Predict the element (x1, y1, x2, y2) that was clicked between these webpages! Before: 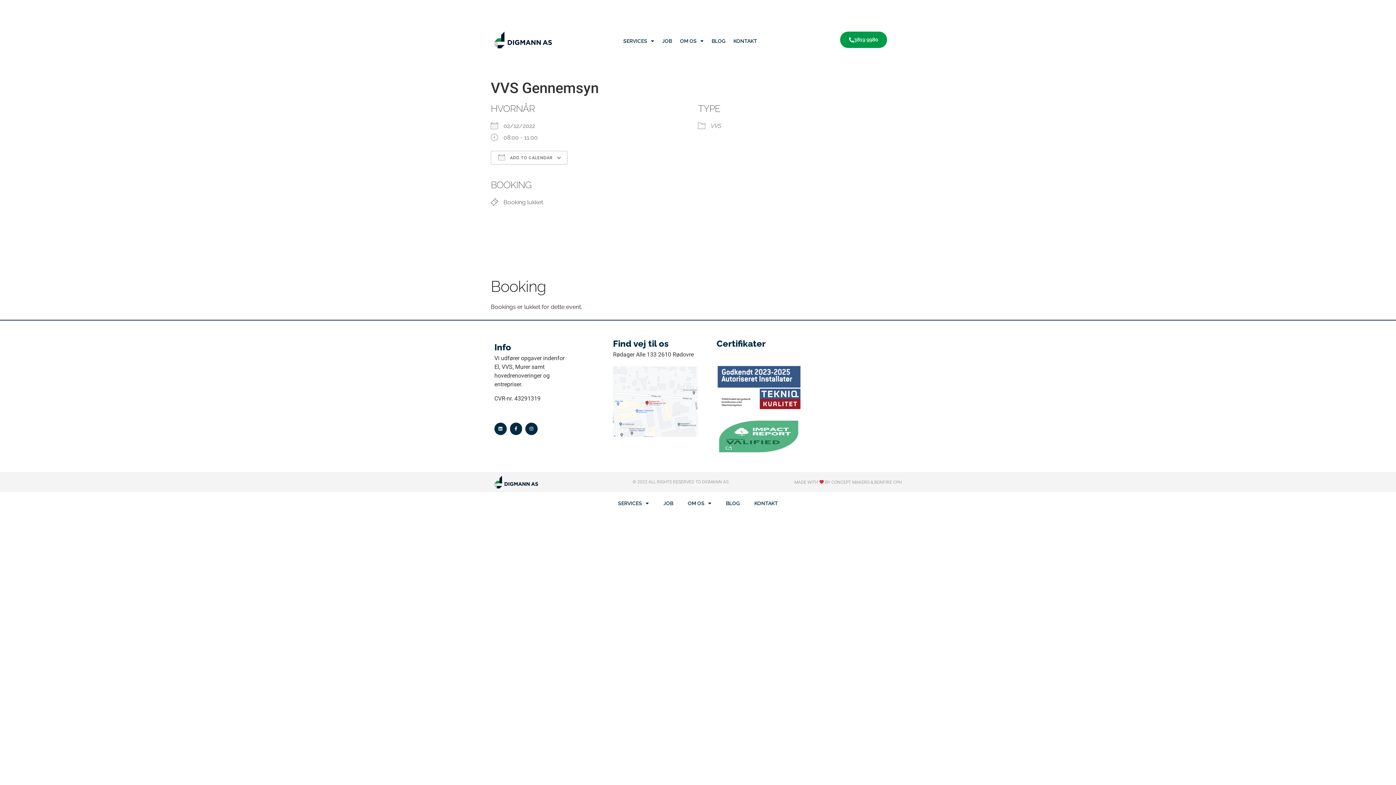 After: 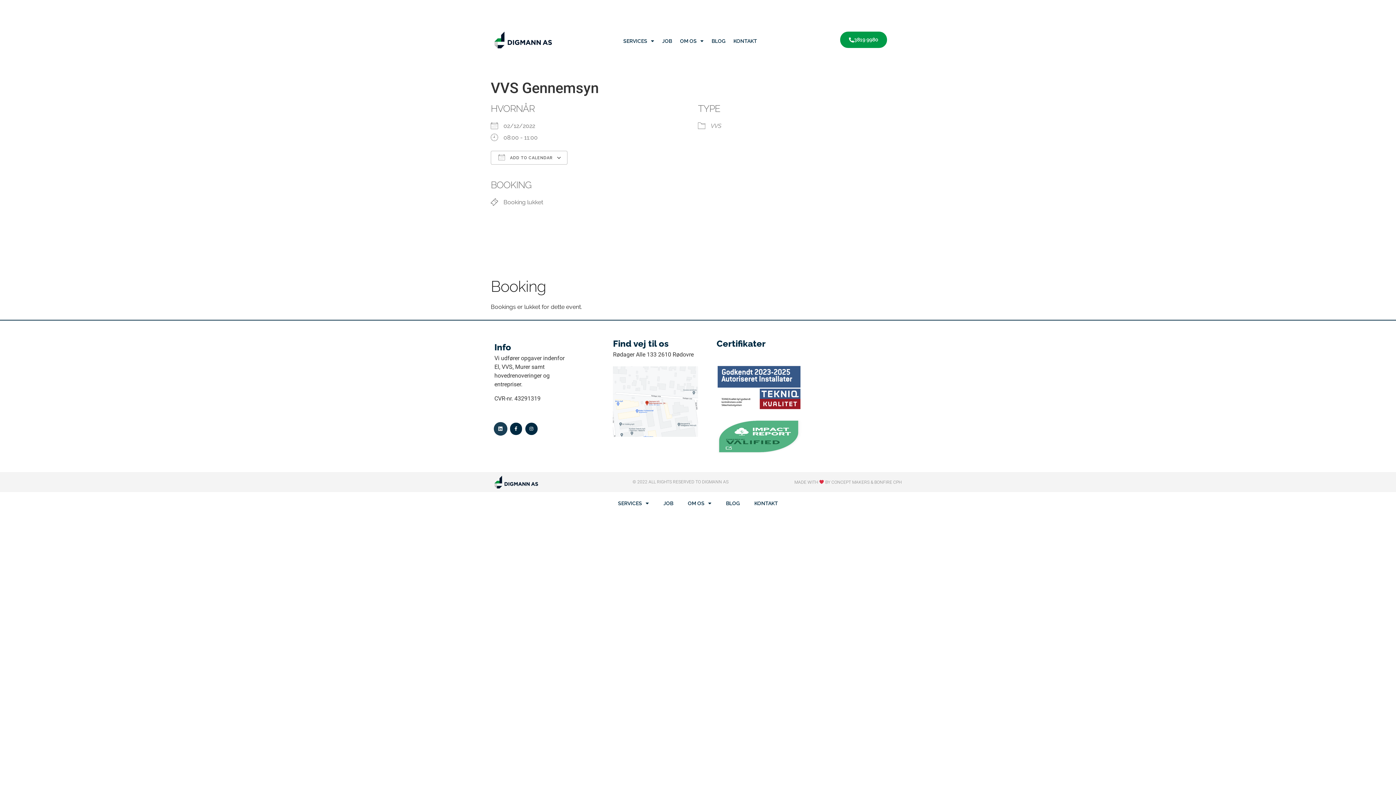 Action: bbox: (494, 422, 506, 435) label: Linkedin